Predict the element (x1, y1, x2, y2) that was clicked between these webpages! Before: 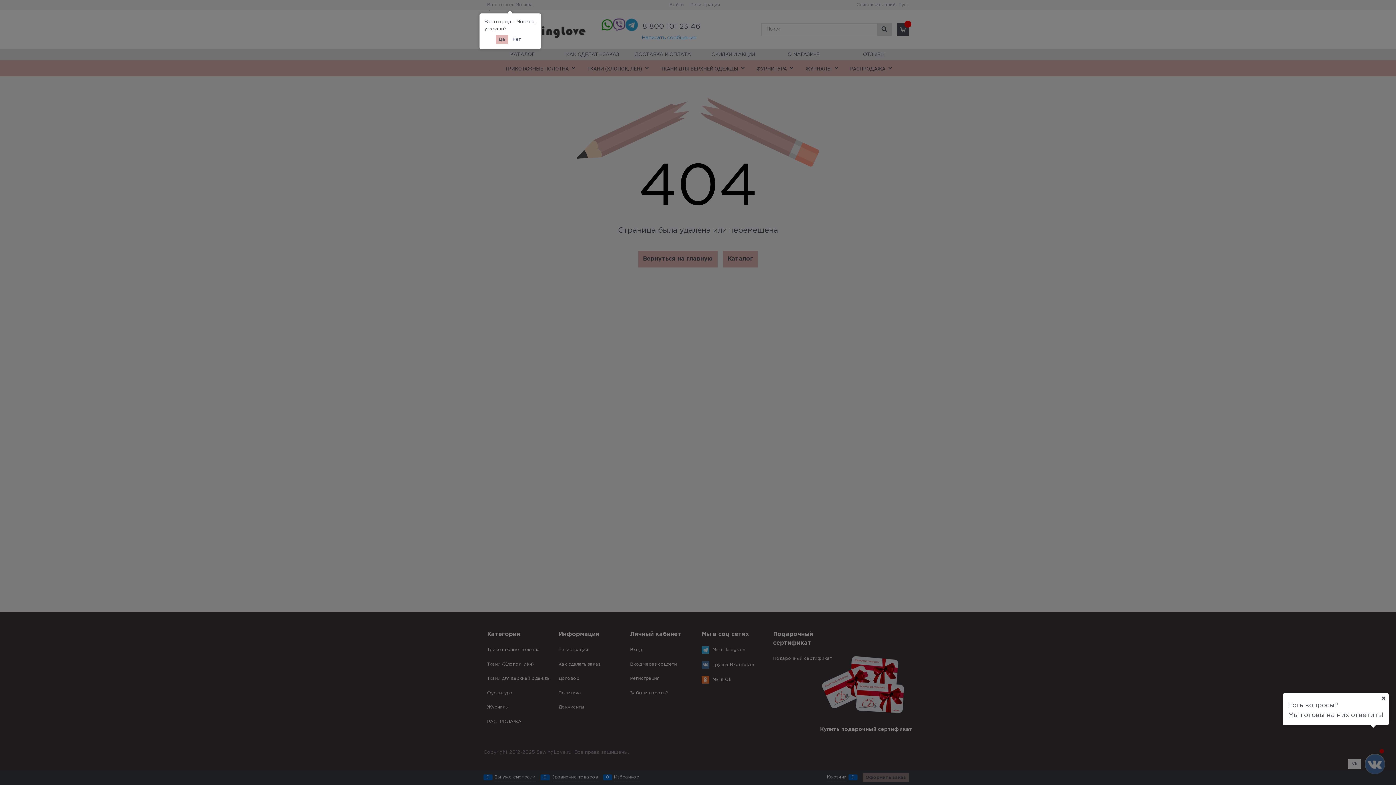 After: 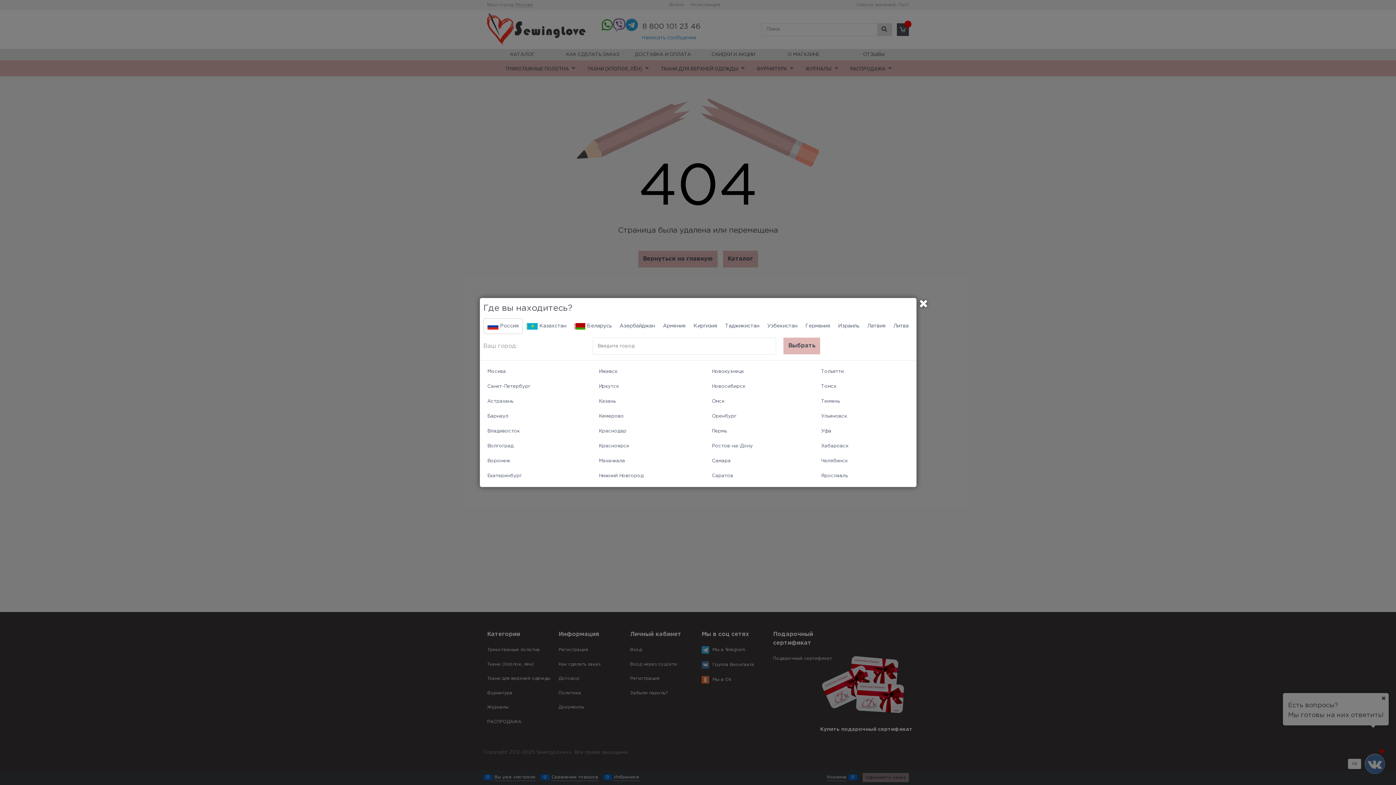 Action: bbox: (509, 34, 524, 44) label: Нет